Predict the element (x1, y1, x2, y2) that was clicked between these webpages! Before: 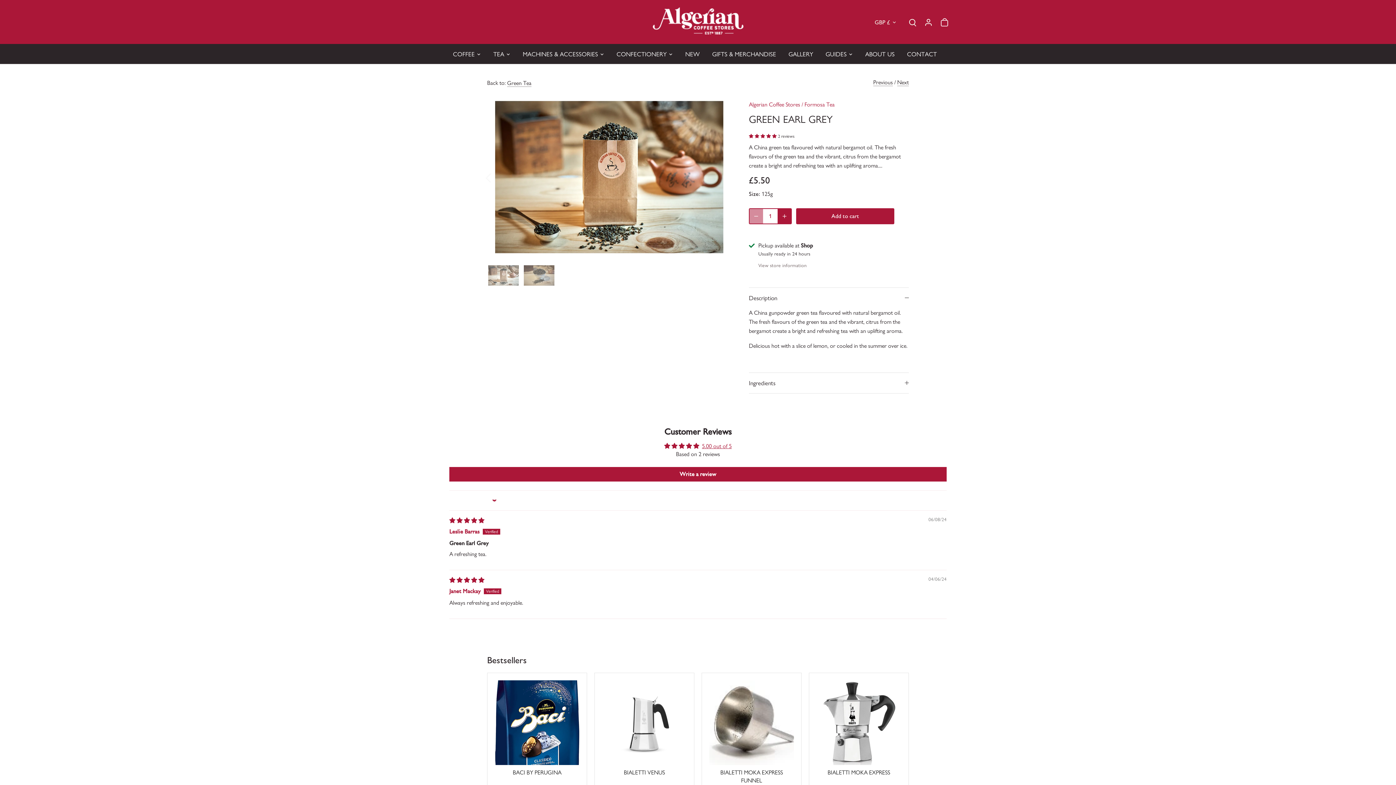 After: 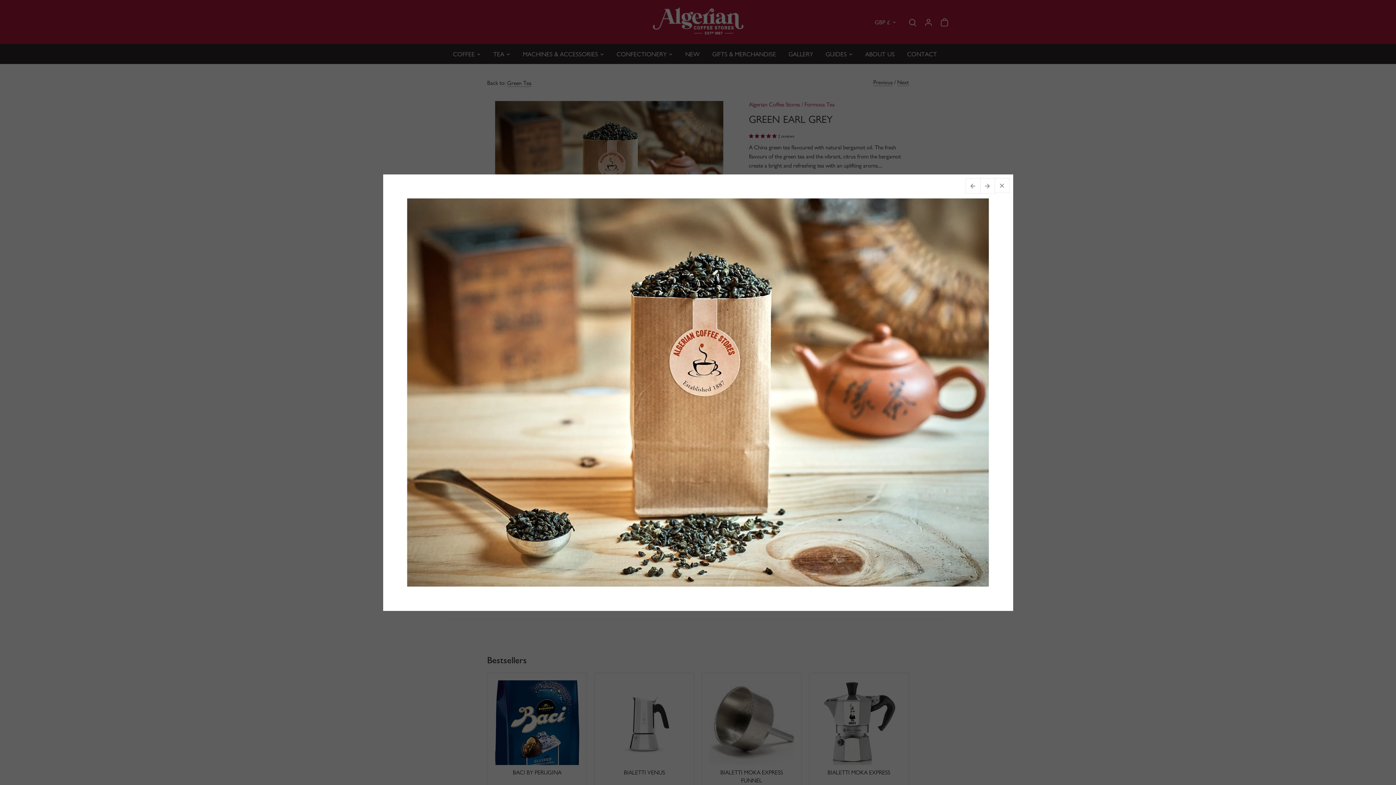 Action: bbox: (487, 93, 731, 261)